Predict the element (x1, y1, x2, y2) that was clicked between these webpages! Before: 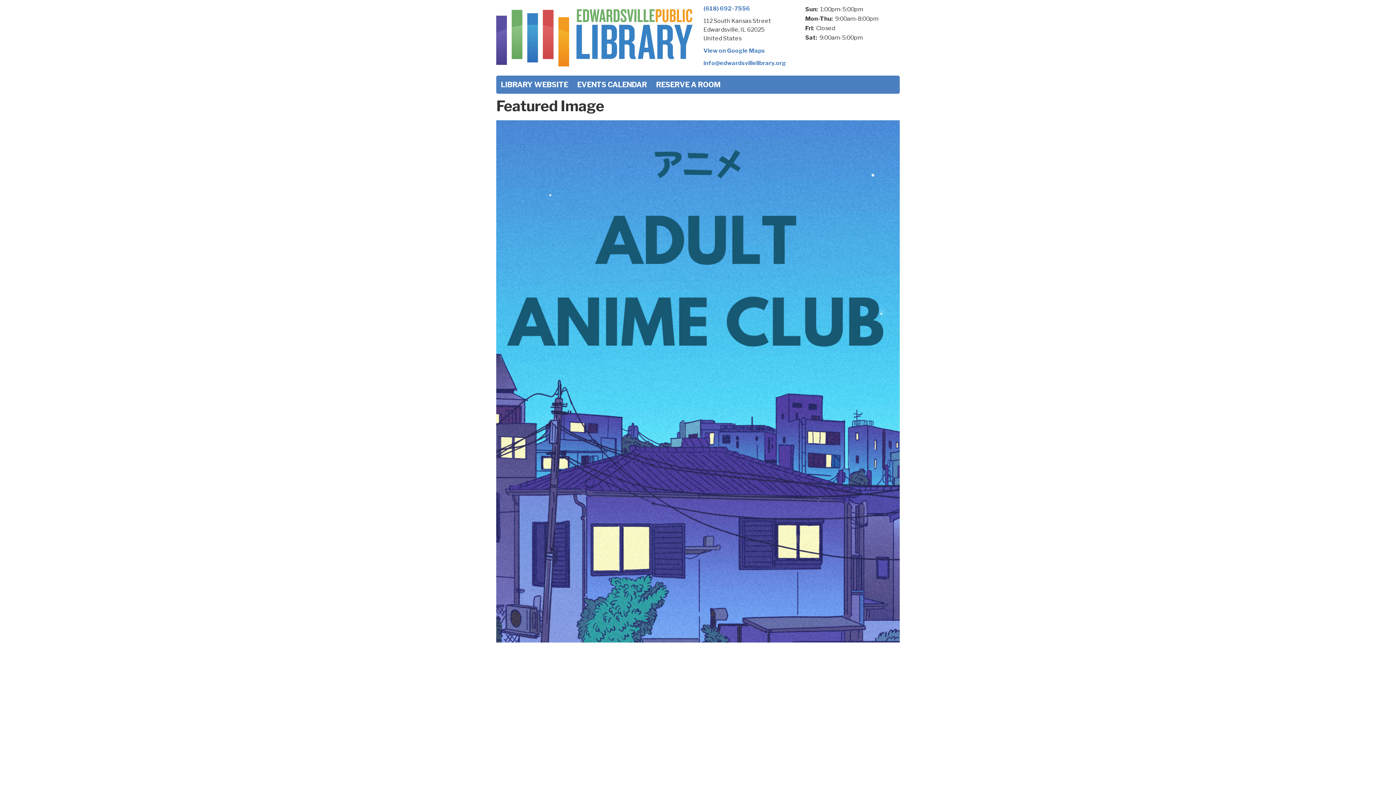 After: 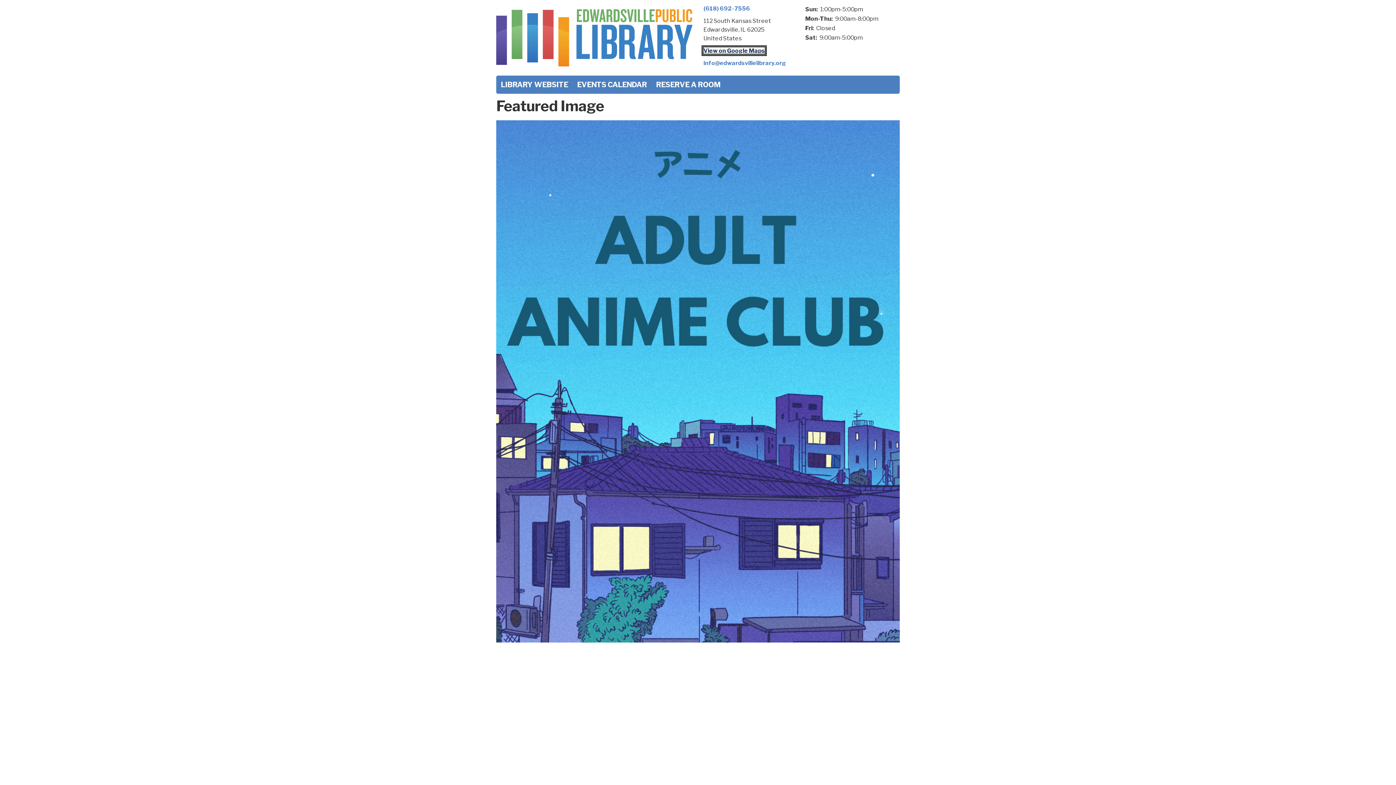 Action: label: View on Google Maps bbox: (703, 47, 765, 54)